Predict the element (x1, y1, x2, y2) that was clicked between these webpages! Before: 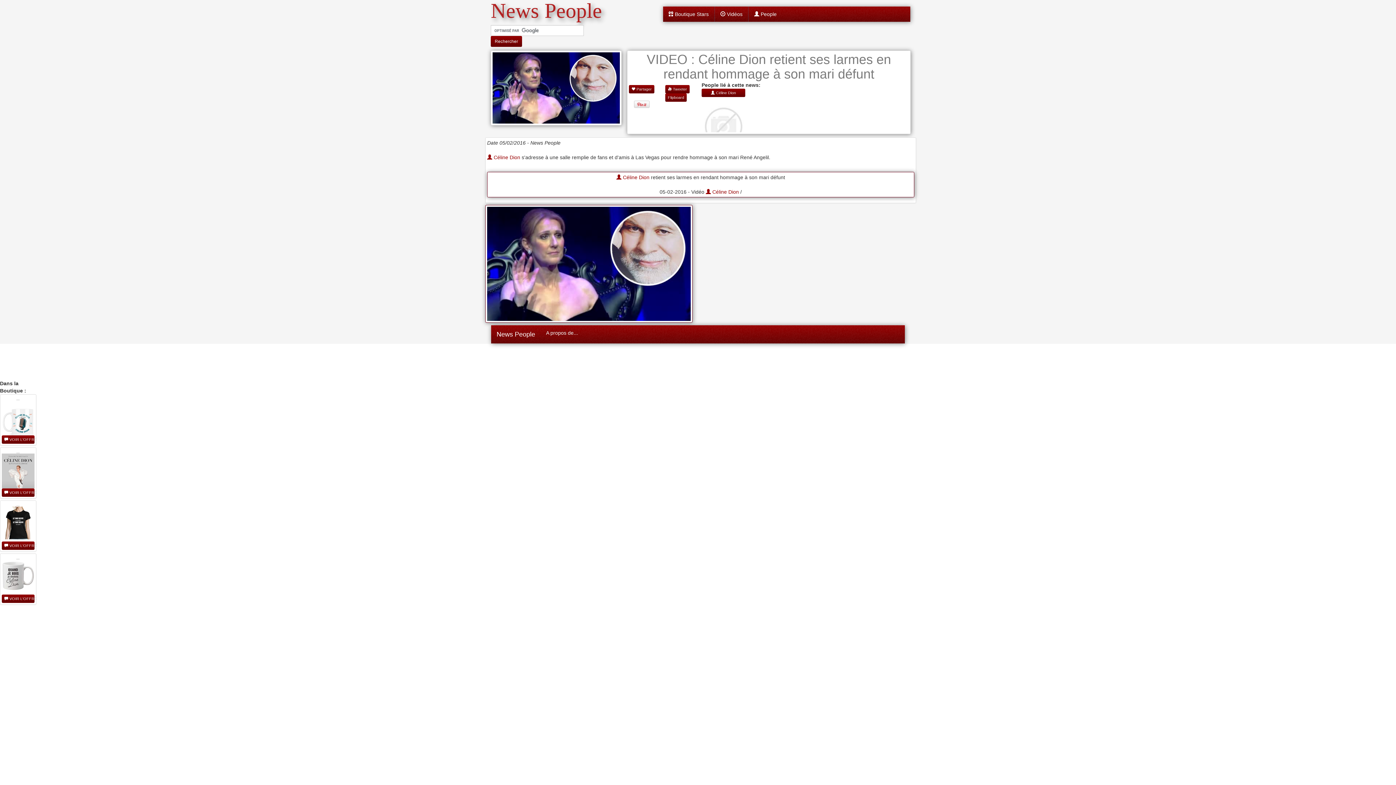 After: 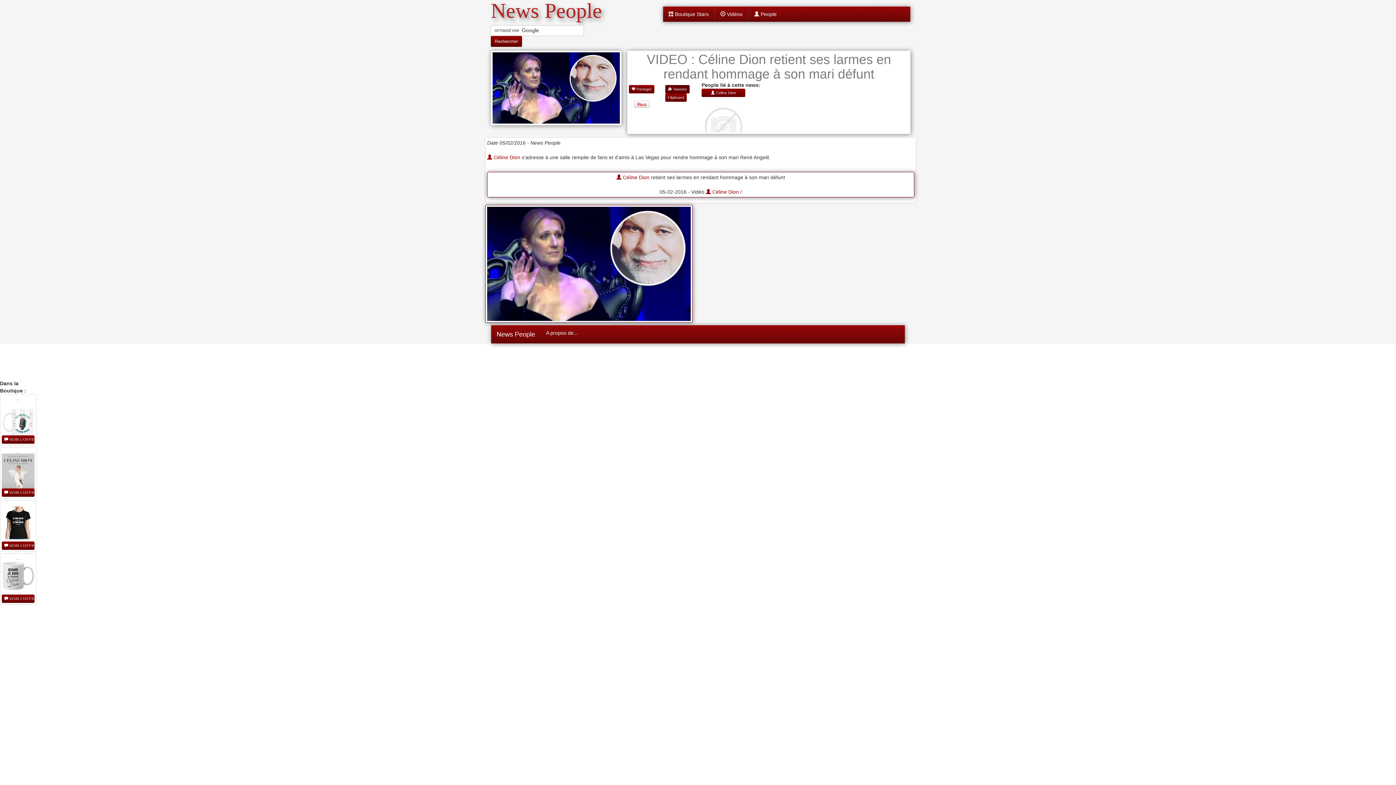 Action: label:  Tweeter bbox: (665, 85, 689, 93)